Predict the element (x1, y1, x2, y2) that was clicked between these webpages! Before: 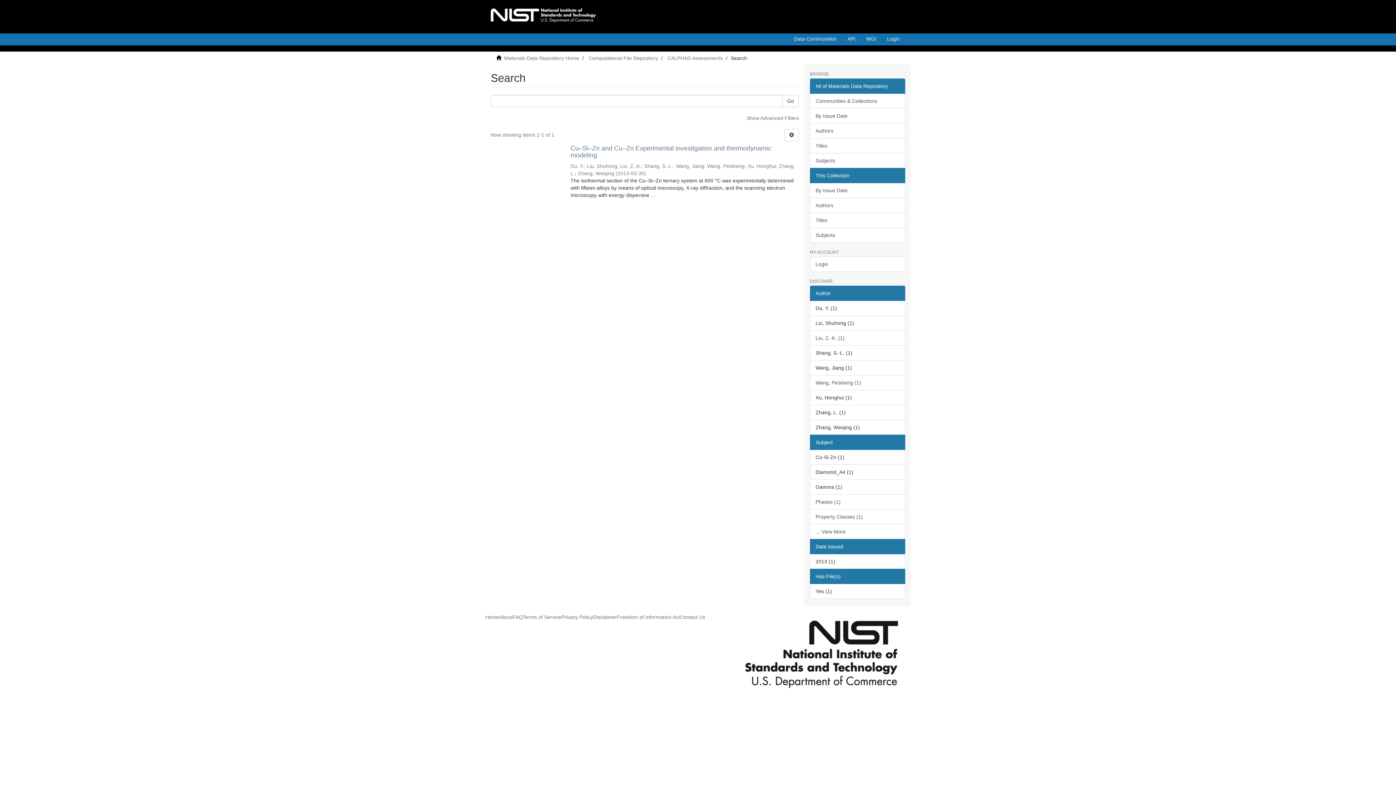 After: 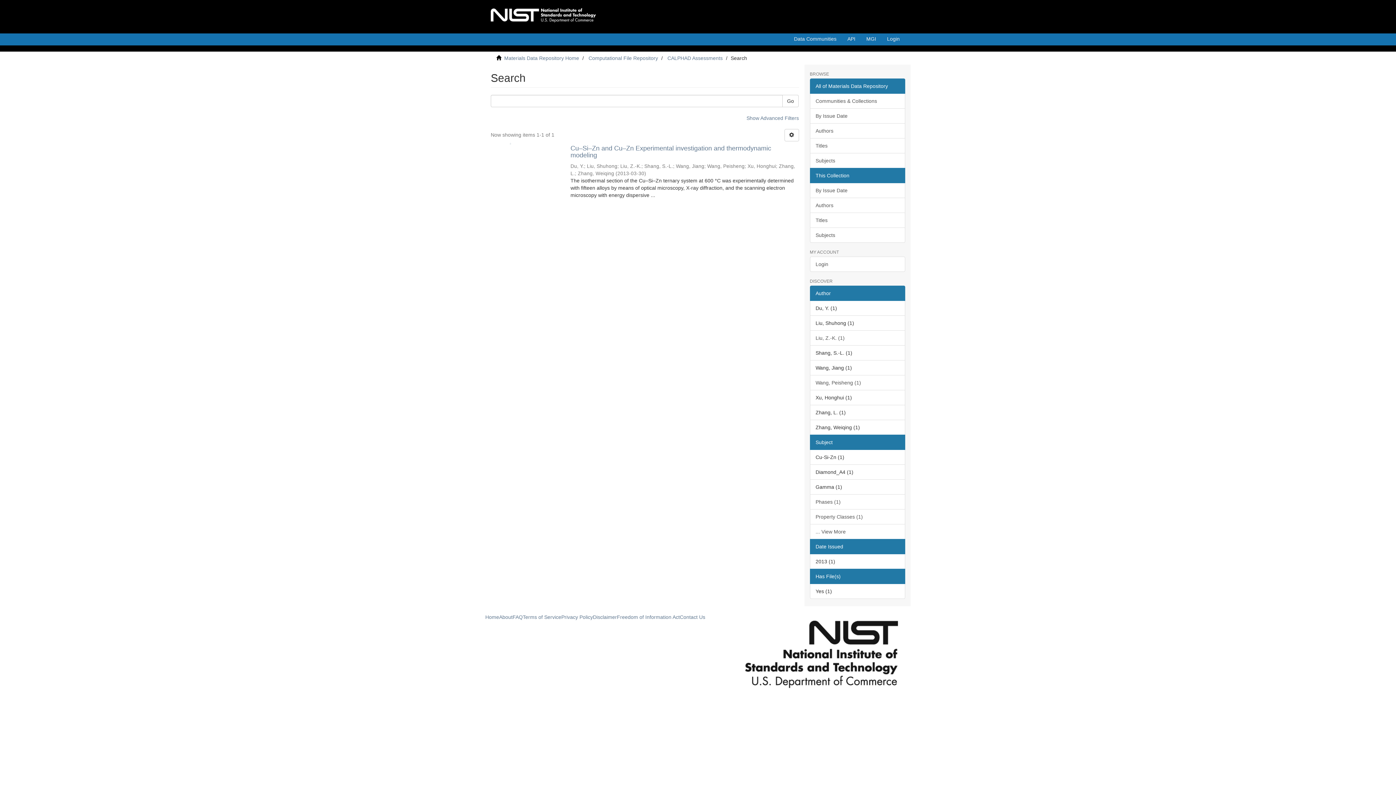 Action: bbox: (782, 94, 798, 107) label: Go